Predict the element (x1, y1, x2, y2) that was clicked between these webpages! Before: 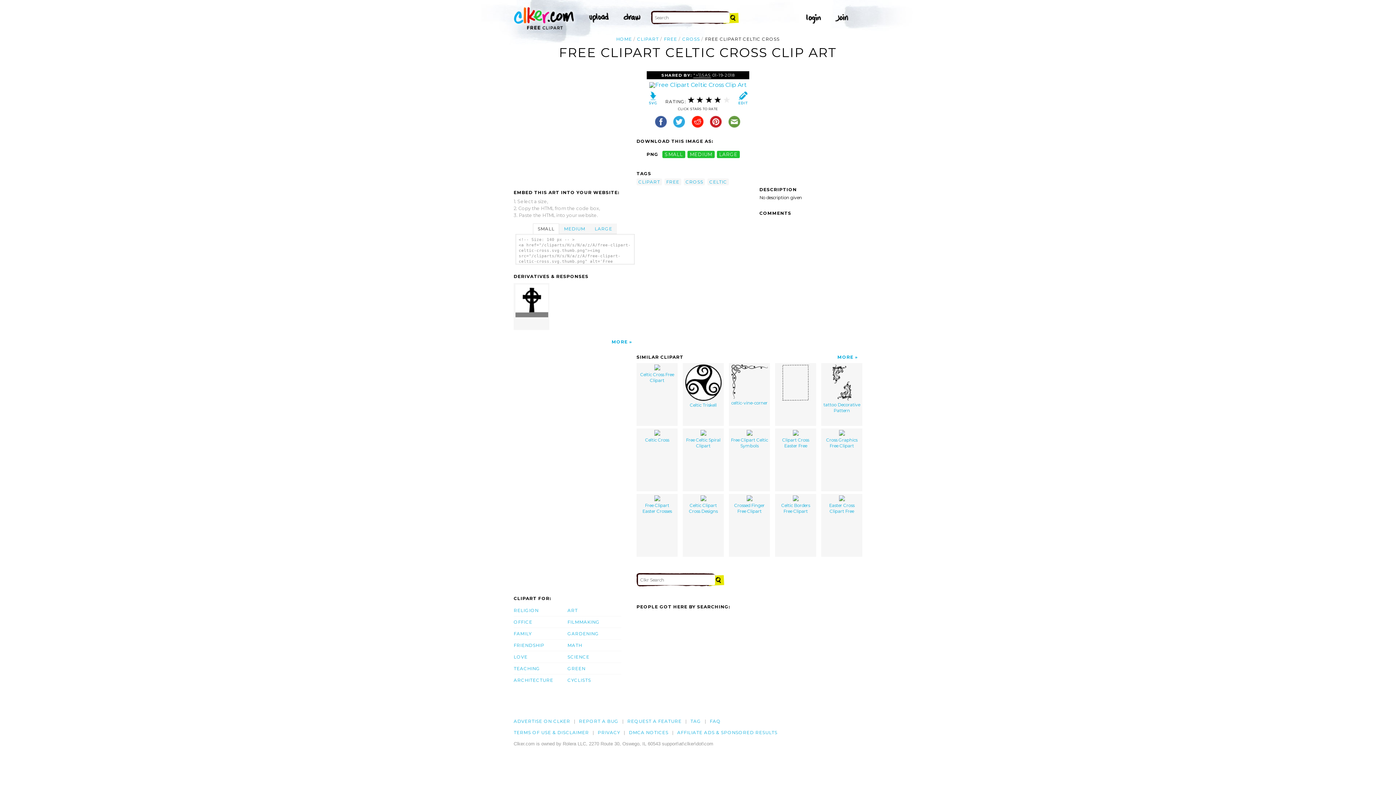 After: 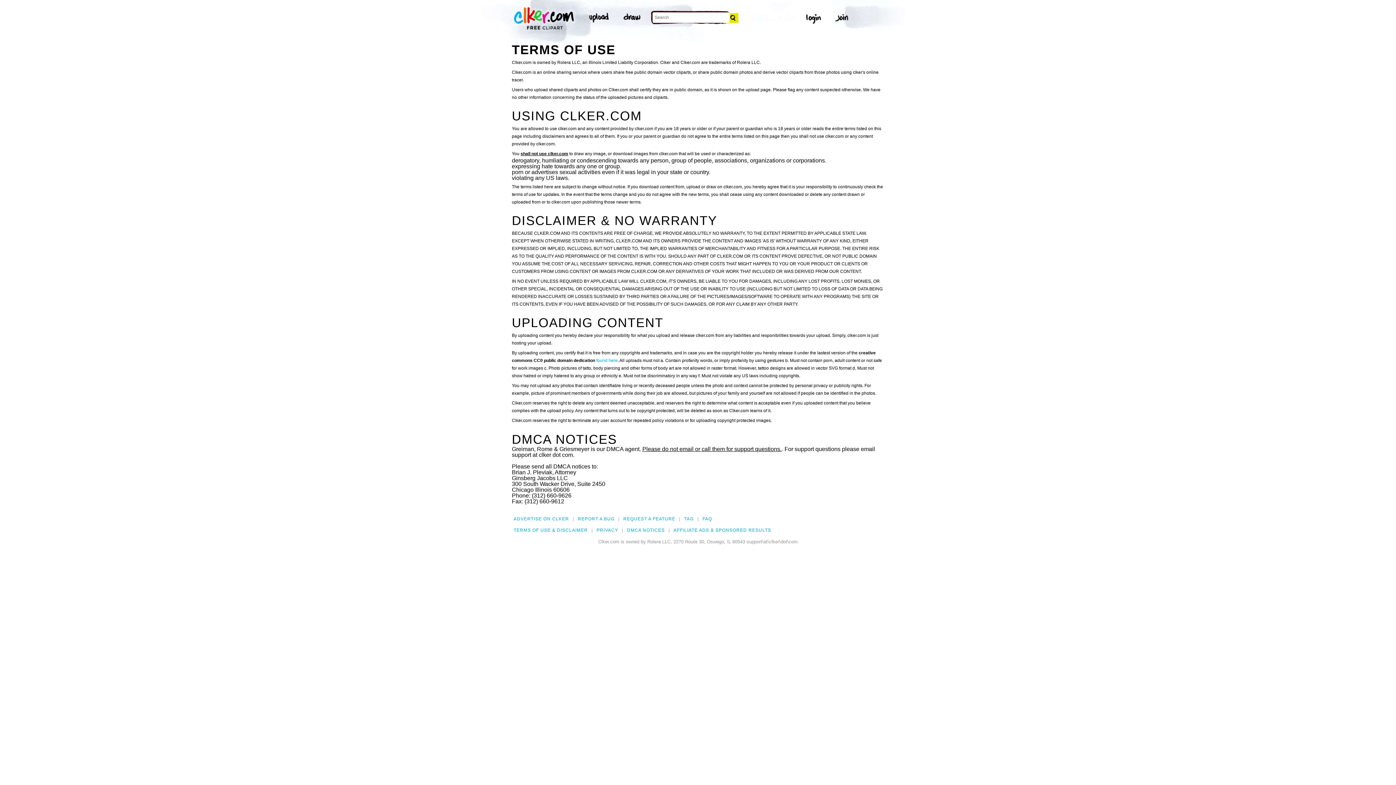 Action: label: TERMS OF USE & DISCLAIMER bbox: (513, 730, 589, 735)